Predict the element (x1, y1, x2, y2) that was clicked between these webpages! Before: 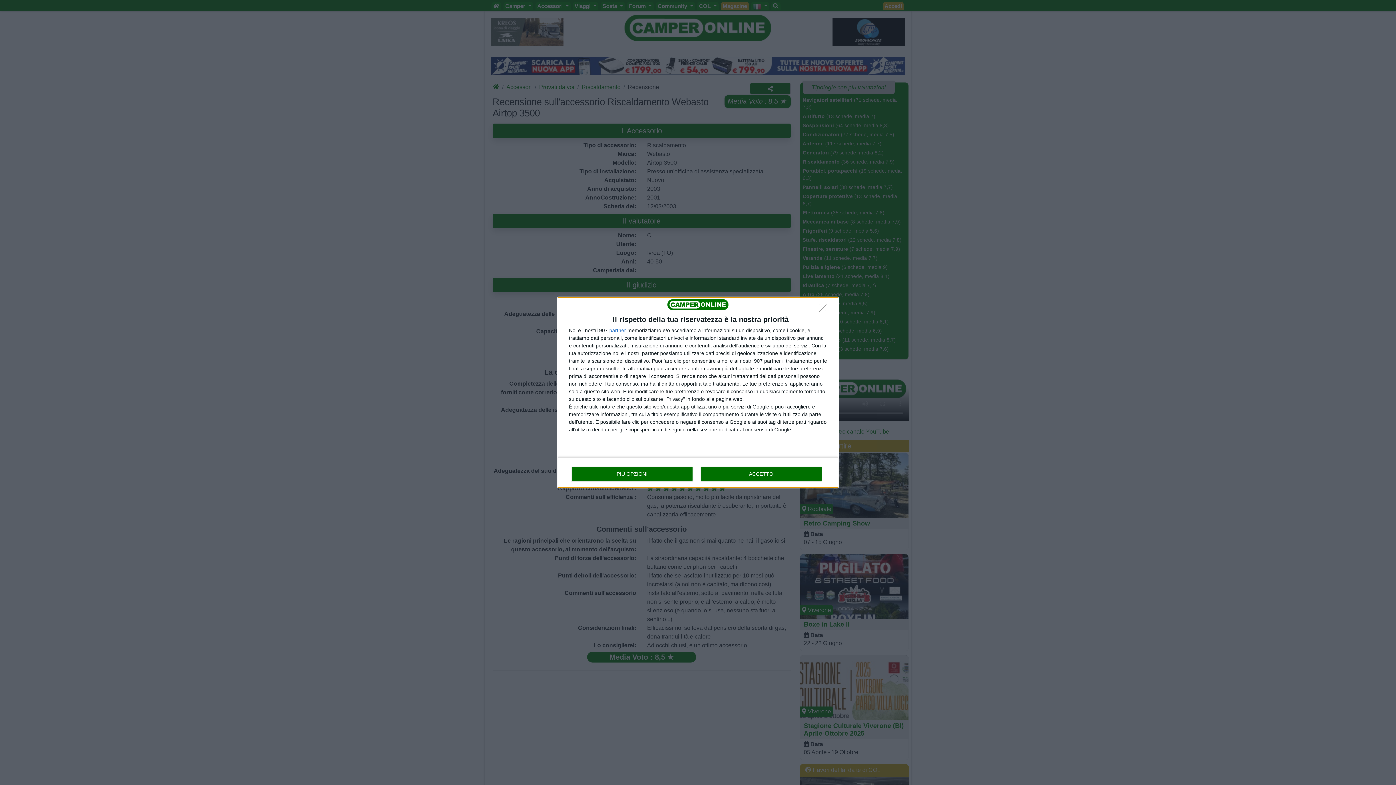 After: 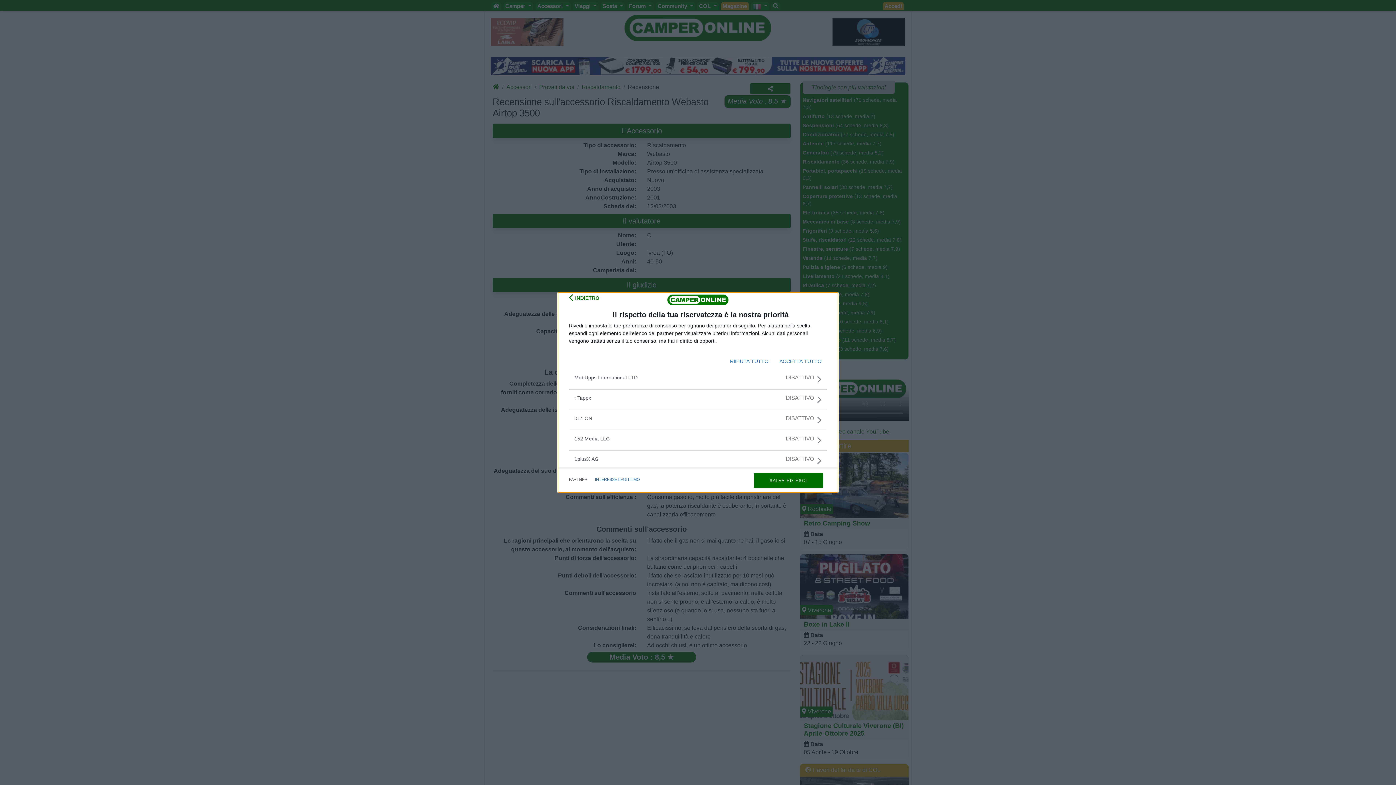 Action: bbox: (609, 328, 626, 333) label: partner